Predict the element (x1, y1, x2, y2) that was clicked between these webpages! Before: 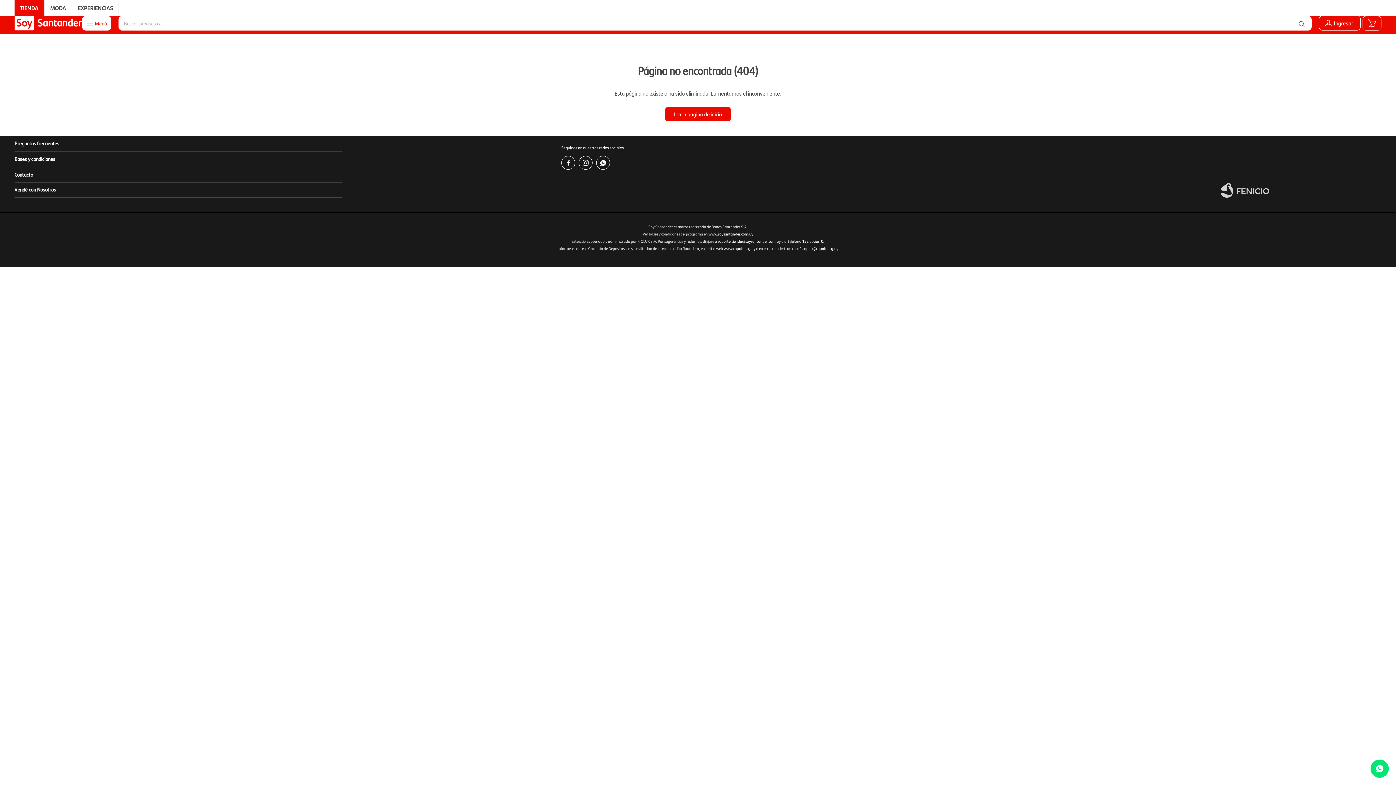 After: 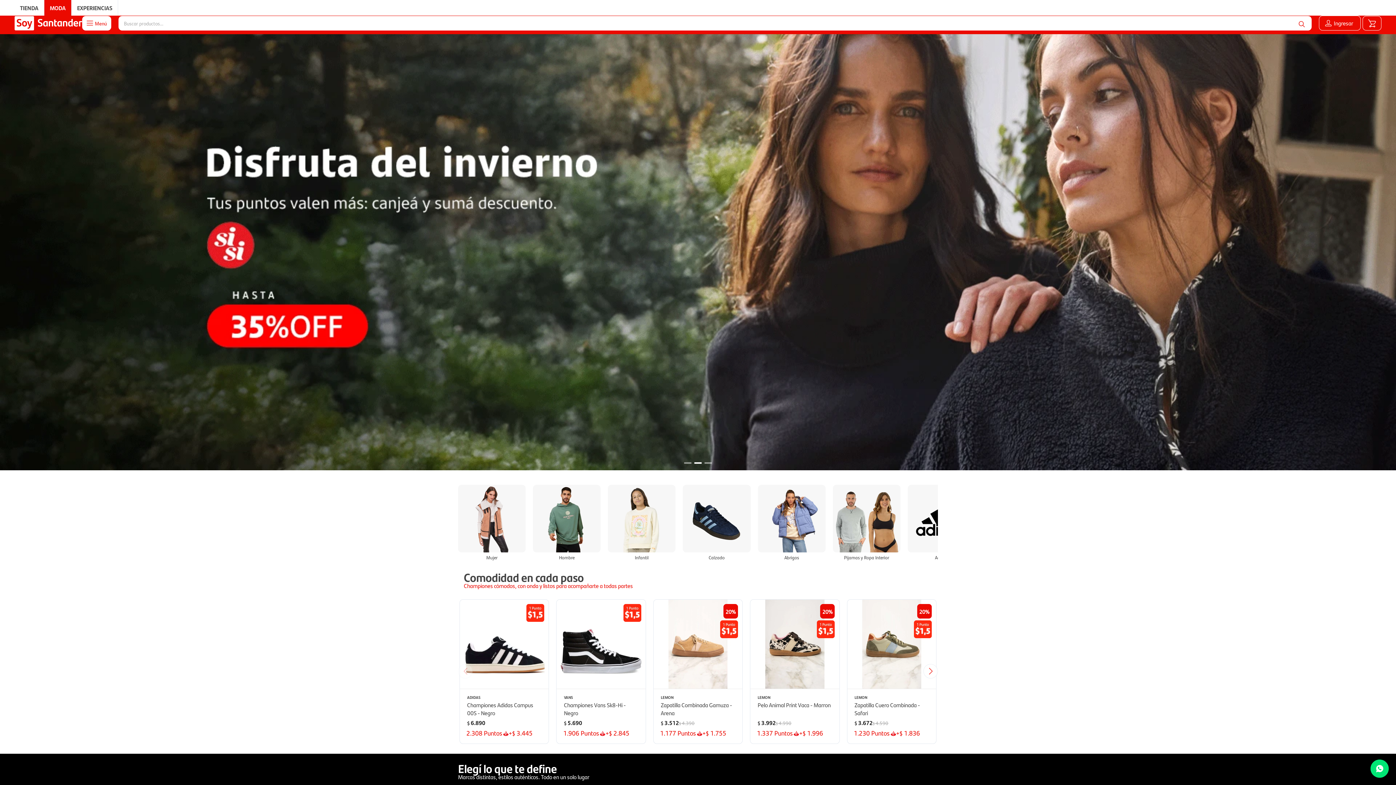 Action: label: MODA bbox: (50, 3, 66, 12)